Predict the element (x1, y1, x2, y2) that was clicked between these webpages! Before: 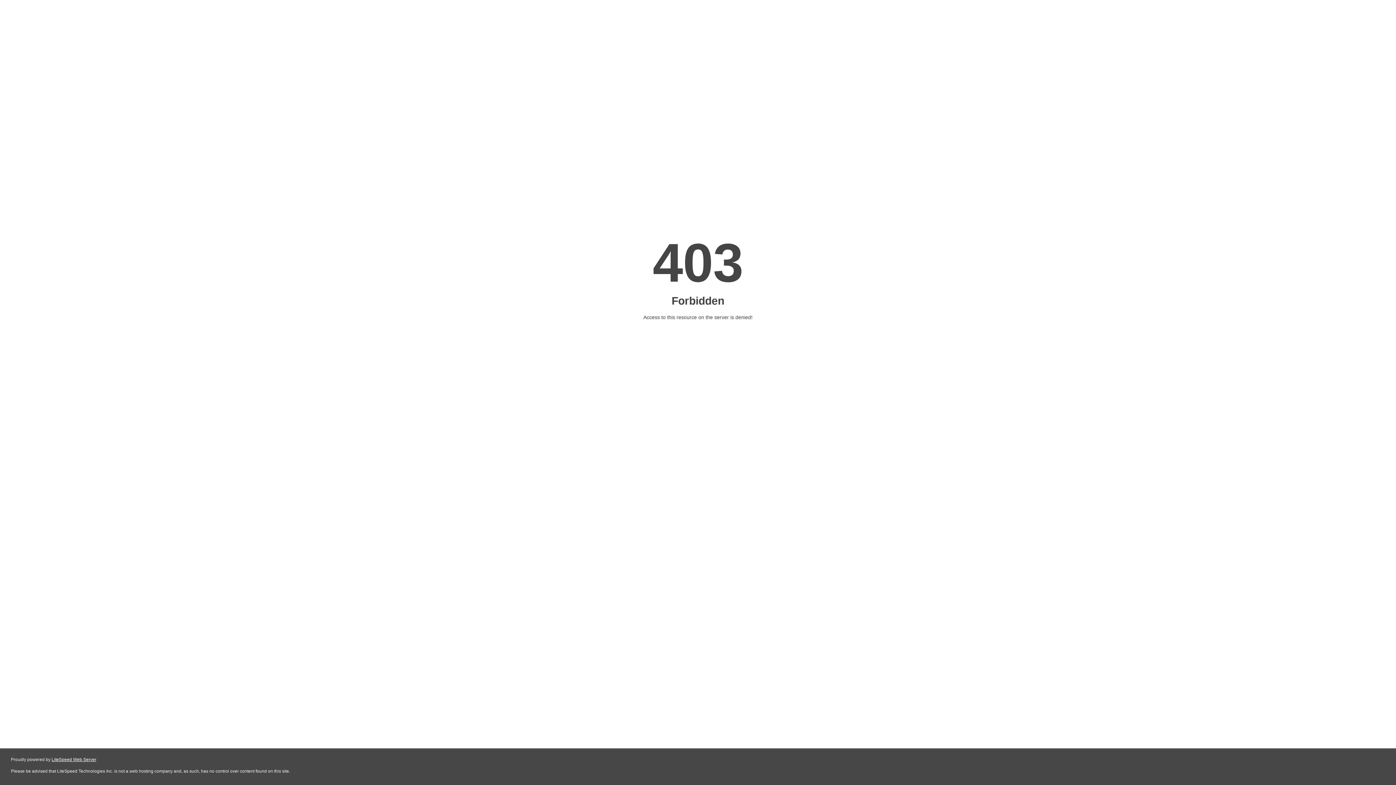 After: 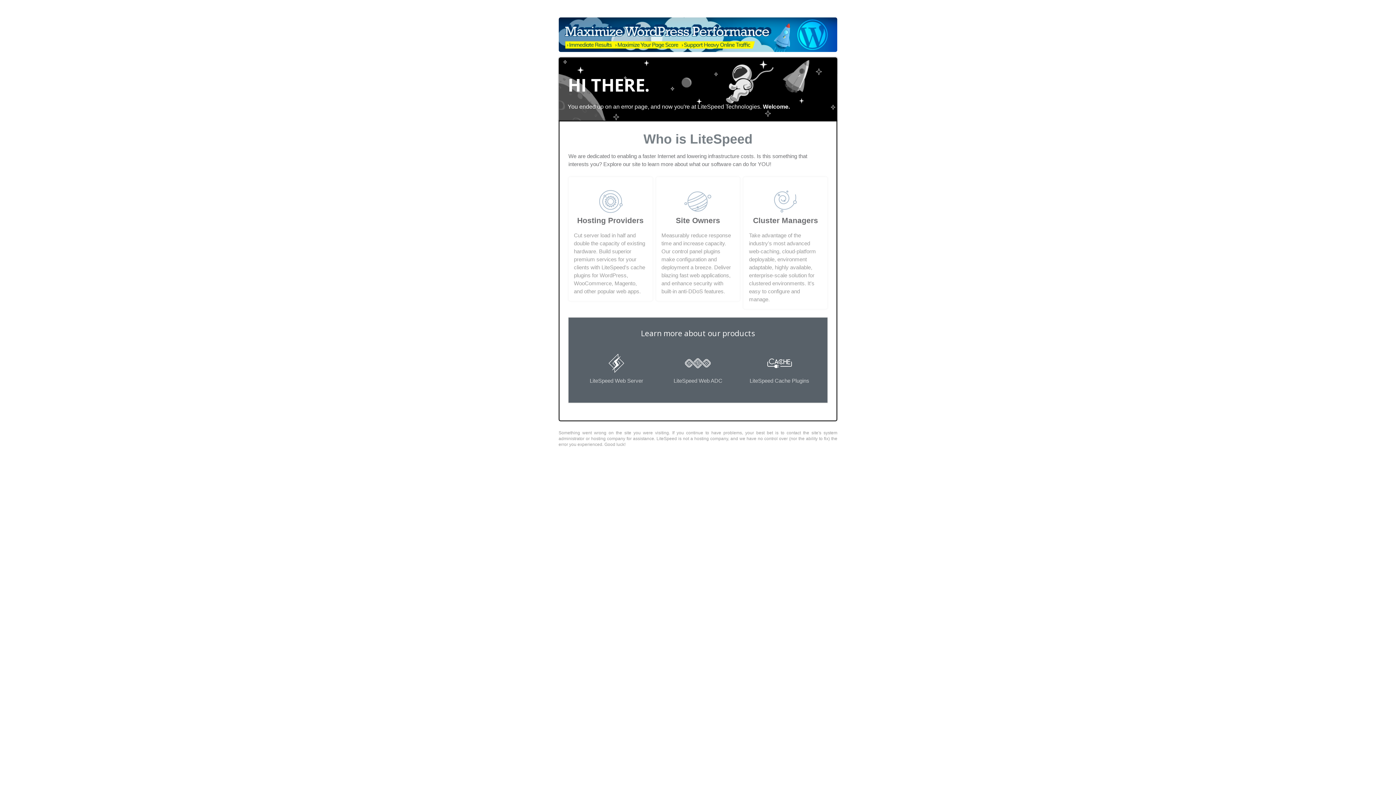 Action: label: LiteSpeed Web Server bbox: (51, 757, 96, 762)